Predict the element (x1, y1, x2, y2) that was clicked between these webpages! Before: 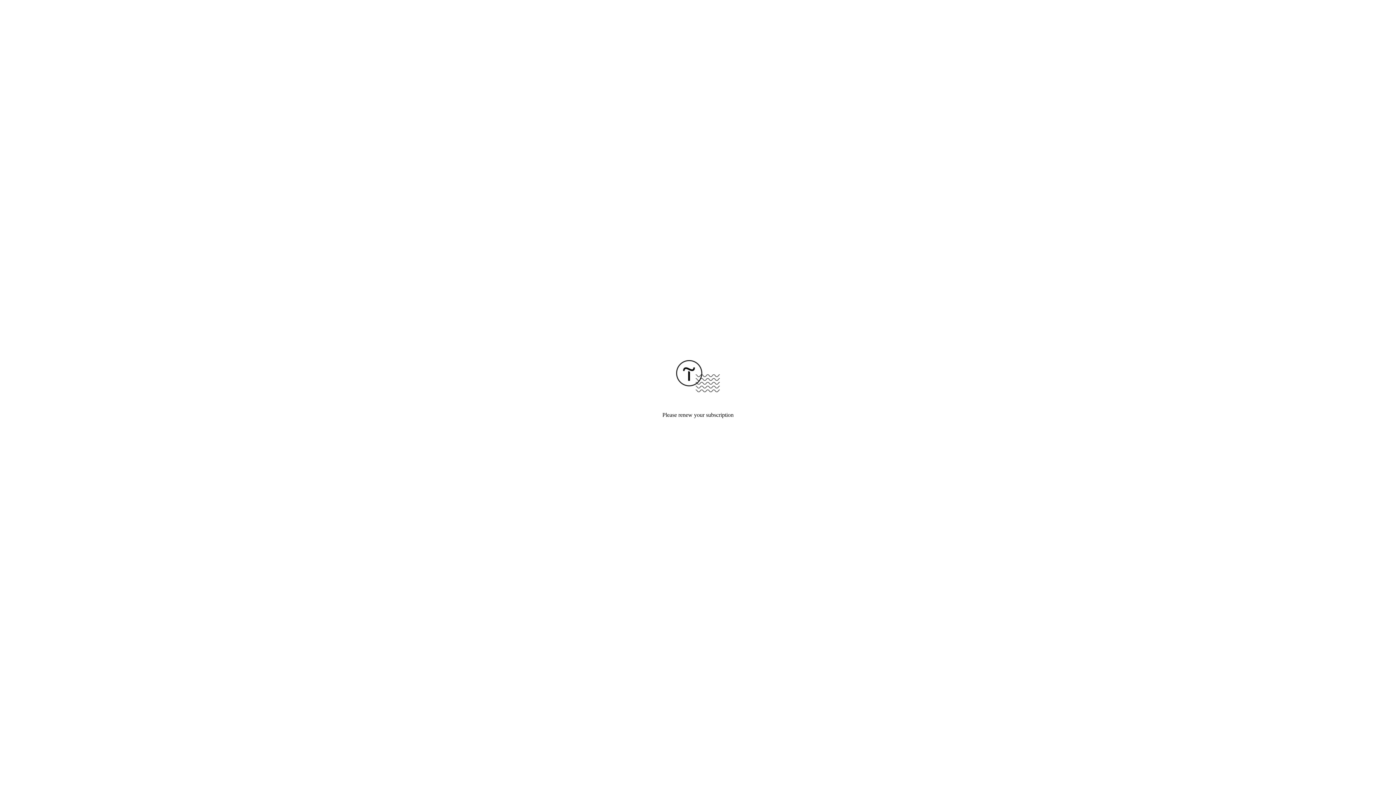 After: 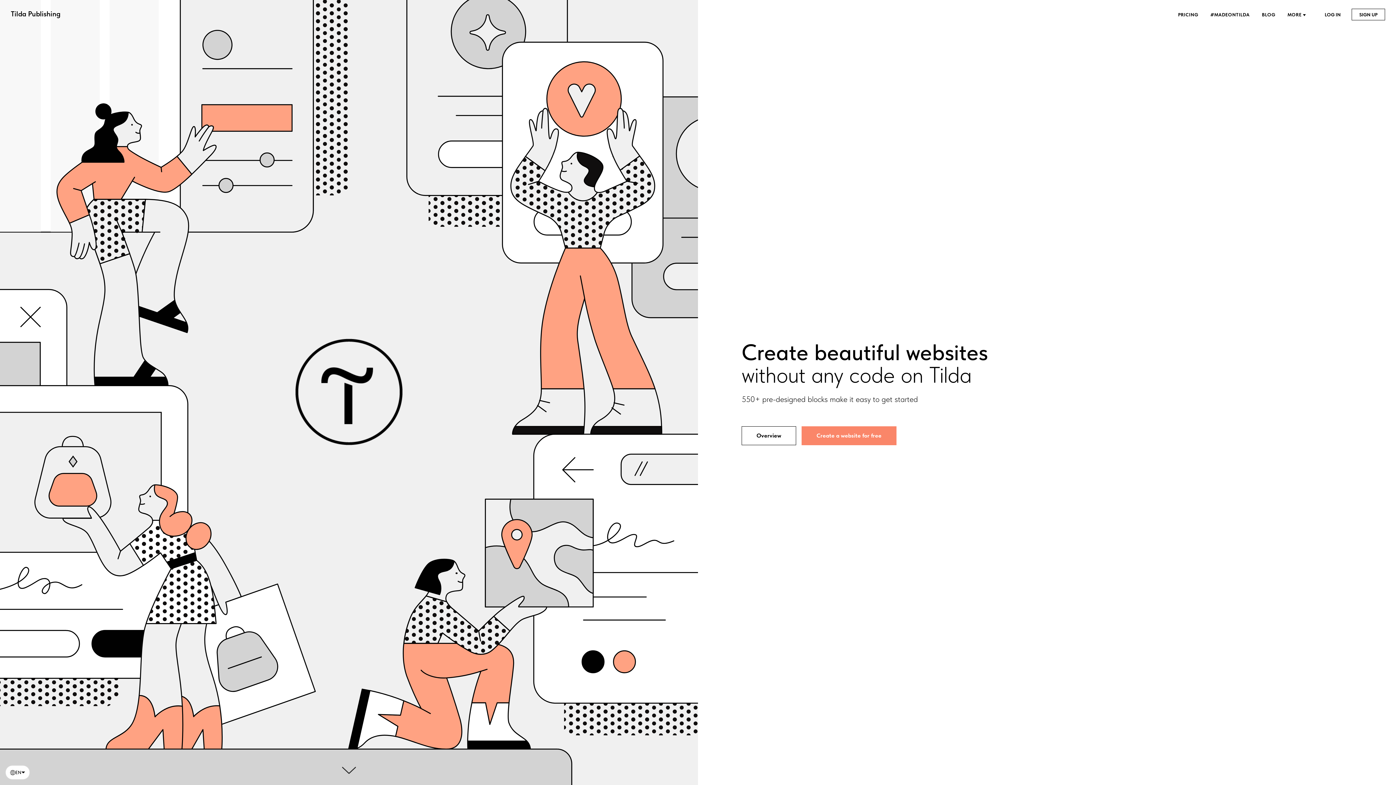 Action: bbox: (676, 387, 720, 393)